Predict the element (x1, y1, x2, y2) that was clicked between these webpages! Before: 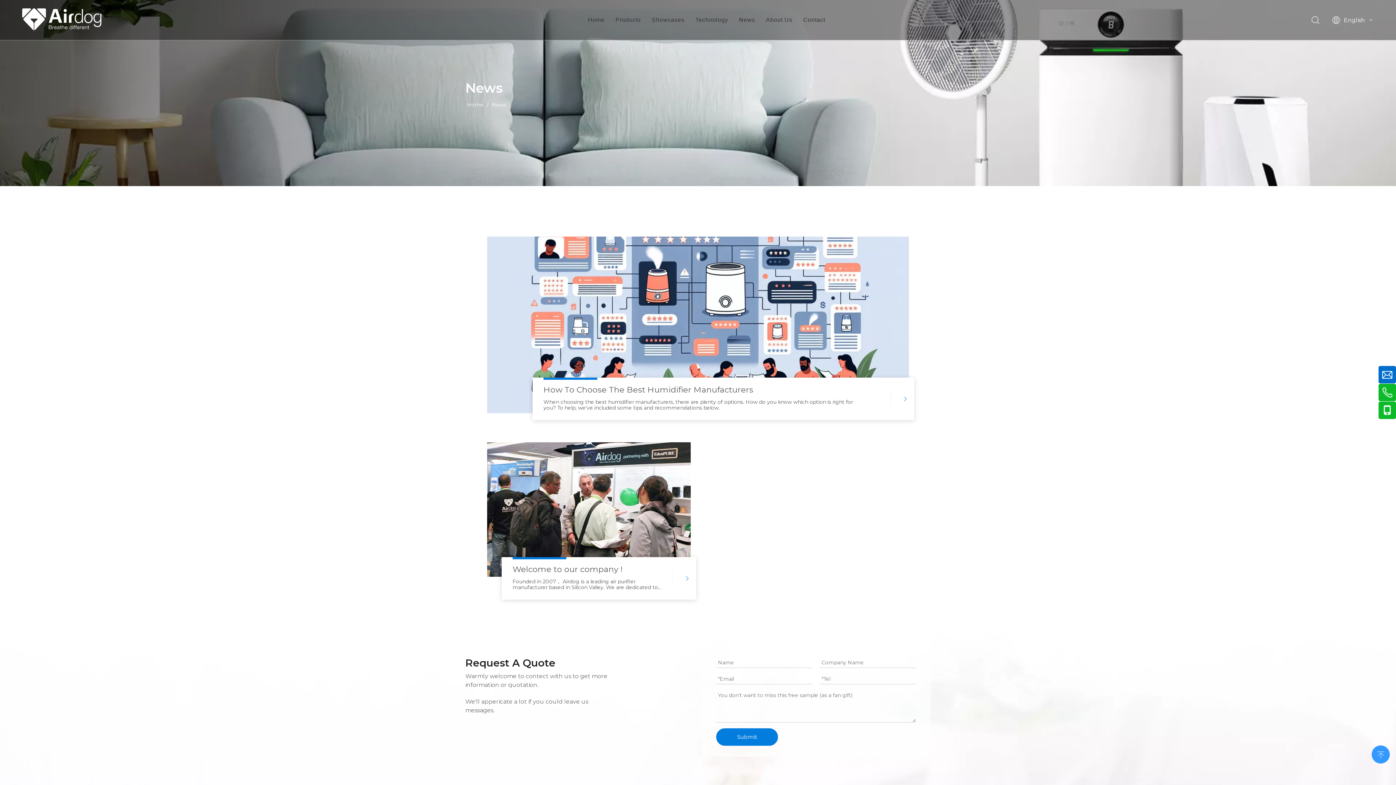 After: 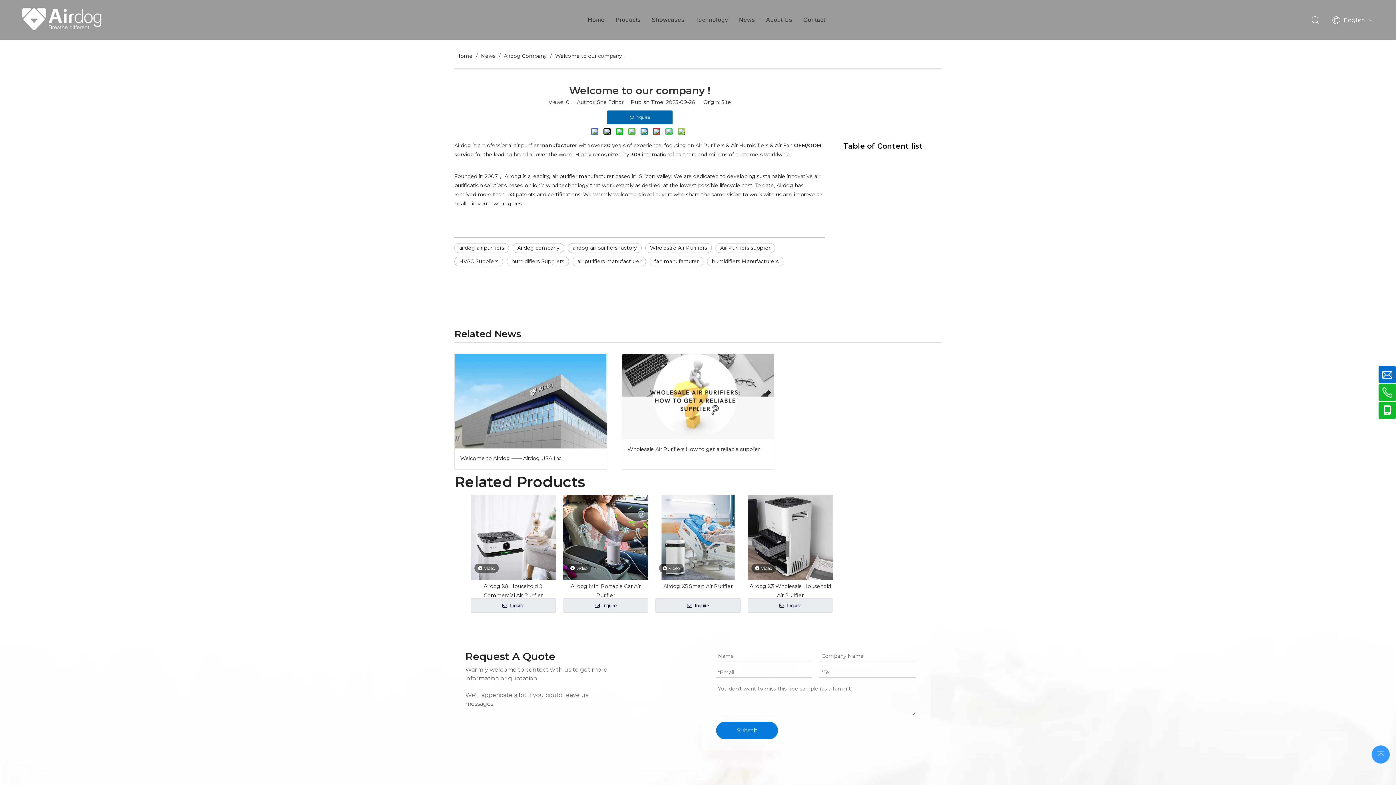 Action: bbox: (501, 557, 696, 600)